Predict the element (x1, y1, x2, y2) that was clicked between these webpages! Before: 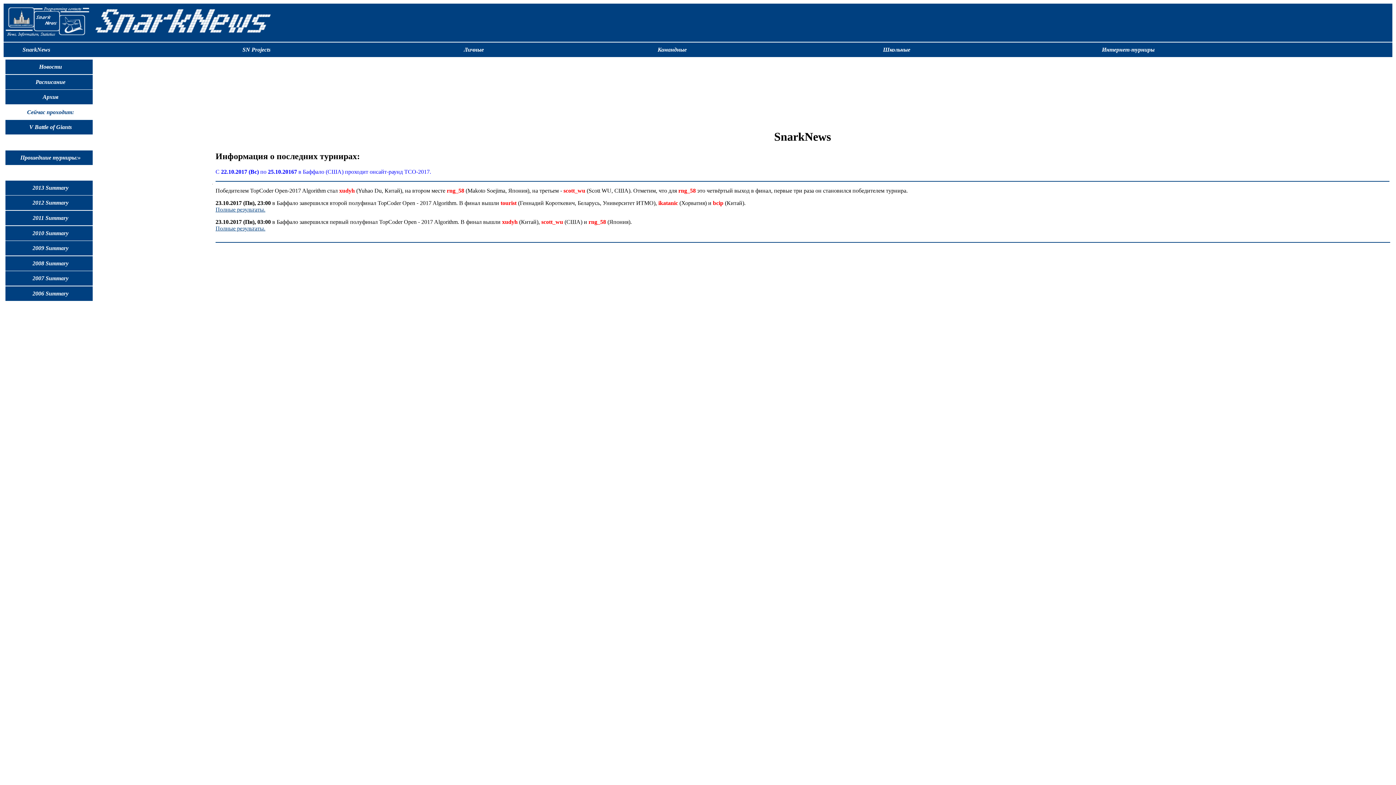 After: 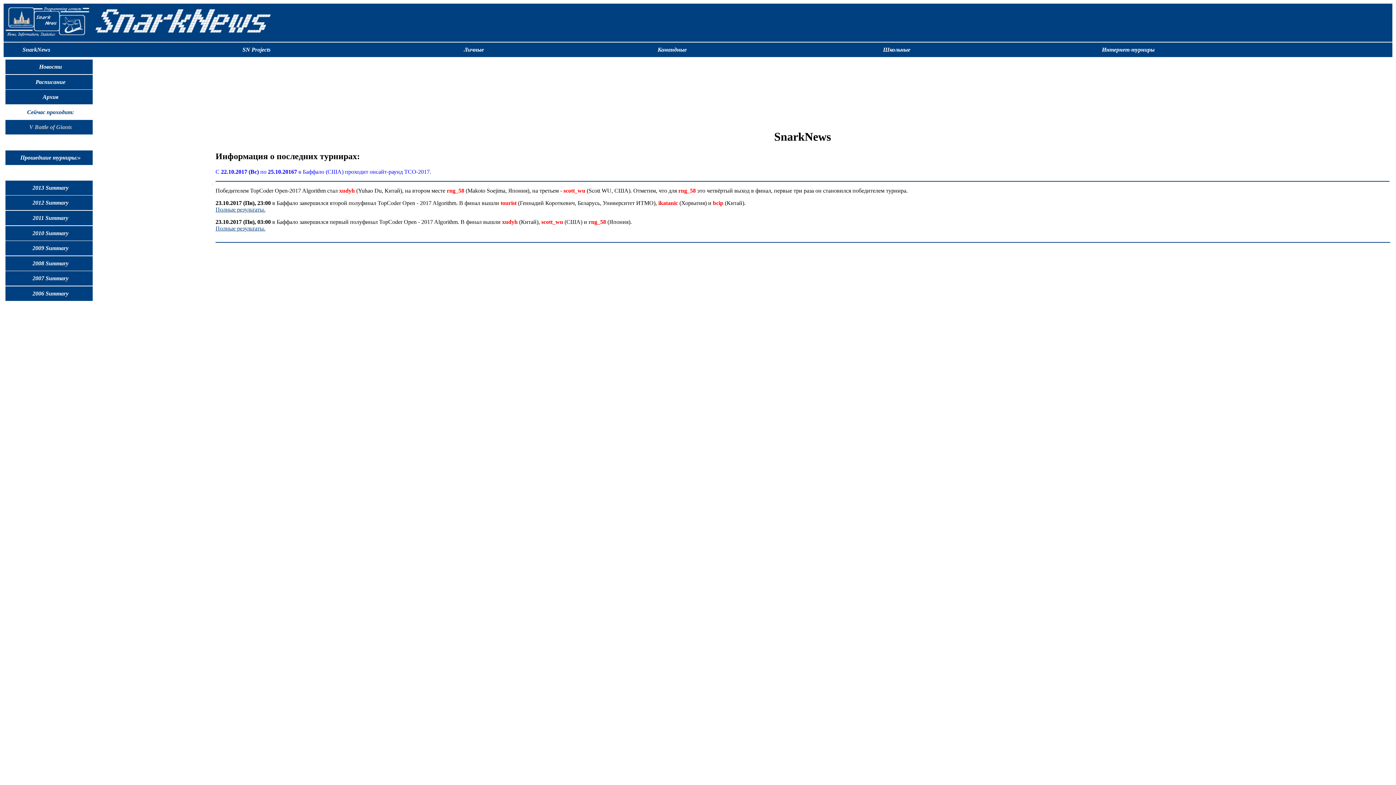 Action: label: V Battle of Giants bbox: (5, 119, 93, 135)